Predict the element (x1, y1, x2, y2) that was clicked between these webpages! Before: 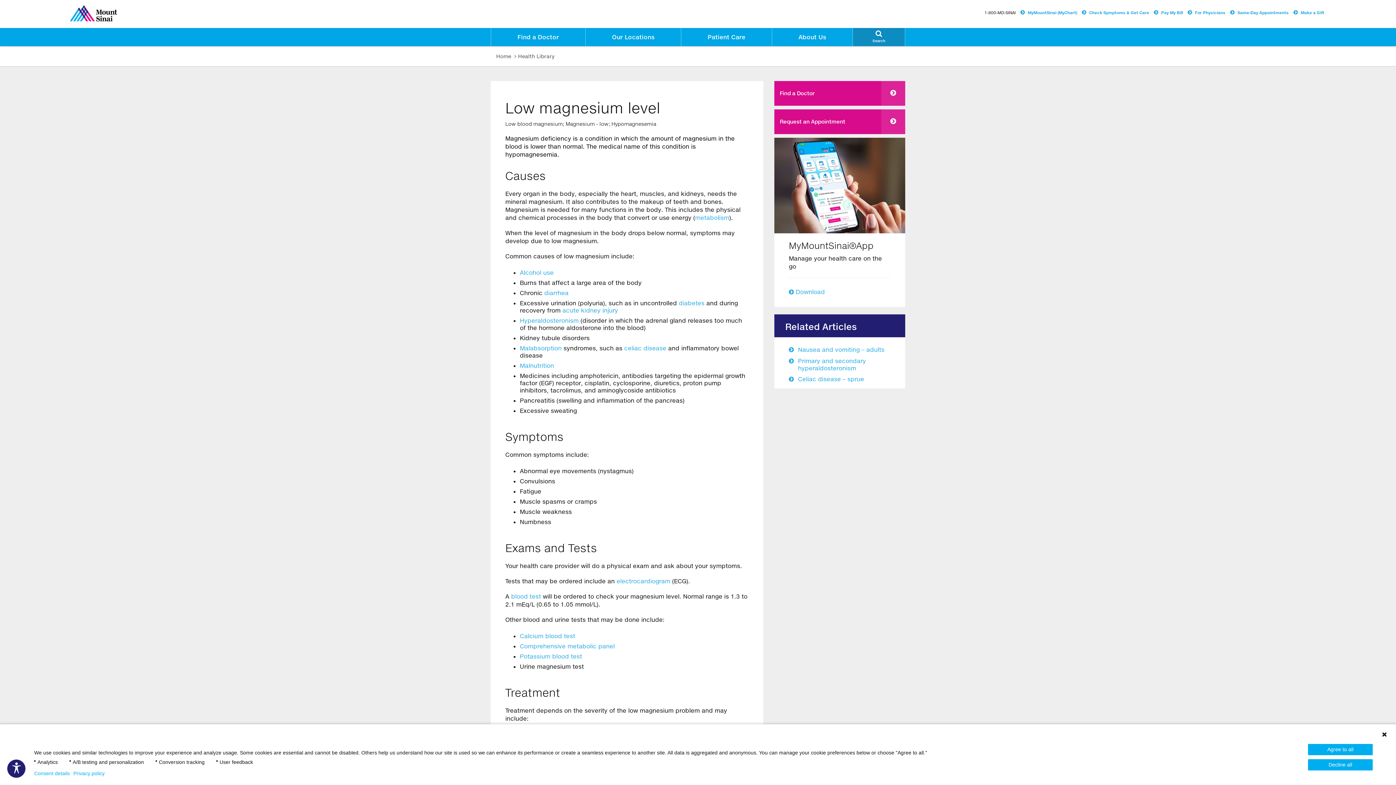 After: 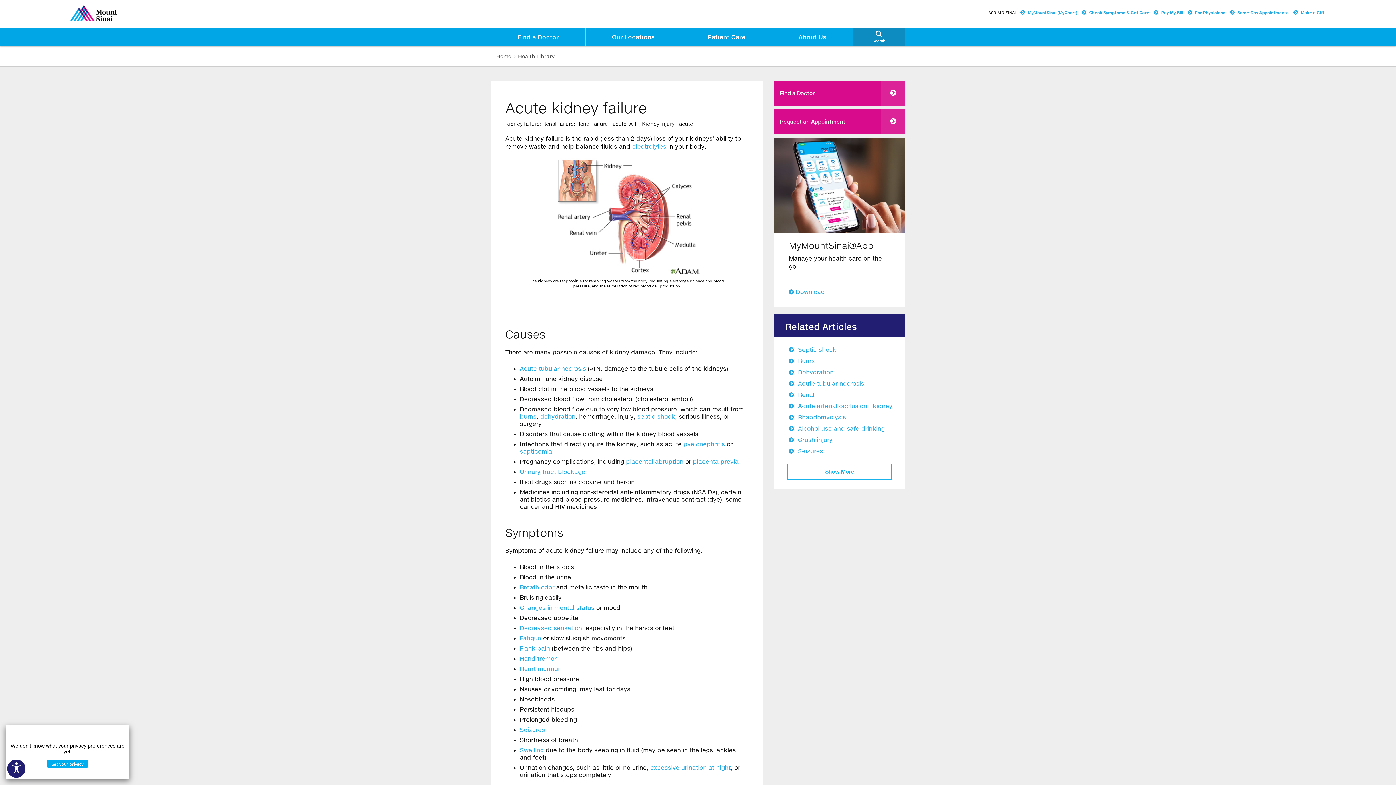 Action: bbox: (562, 306, 618, 313) label: To make this website accessible to screen reader, press combination of alt and 1 keys.
  To stop getting this message, press the combination of alt and 2 keys.